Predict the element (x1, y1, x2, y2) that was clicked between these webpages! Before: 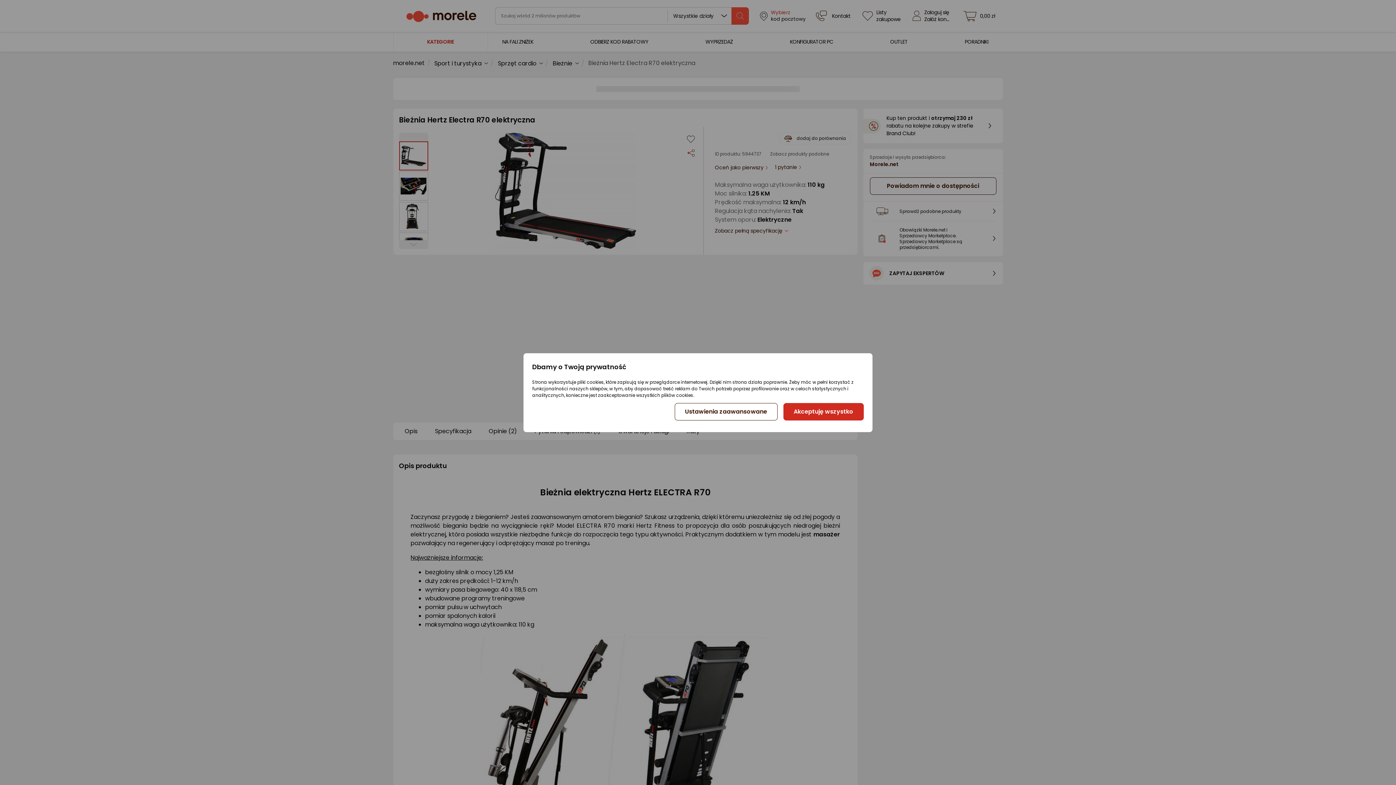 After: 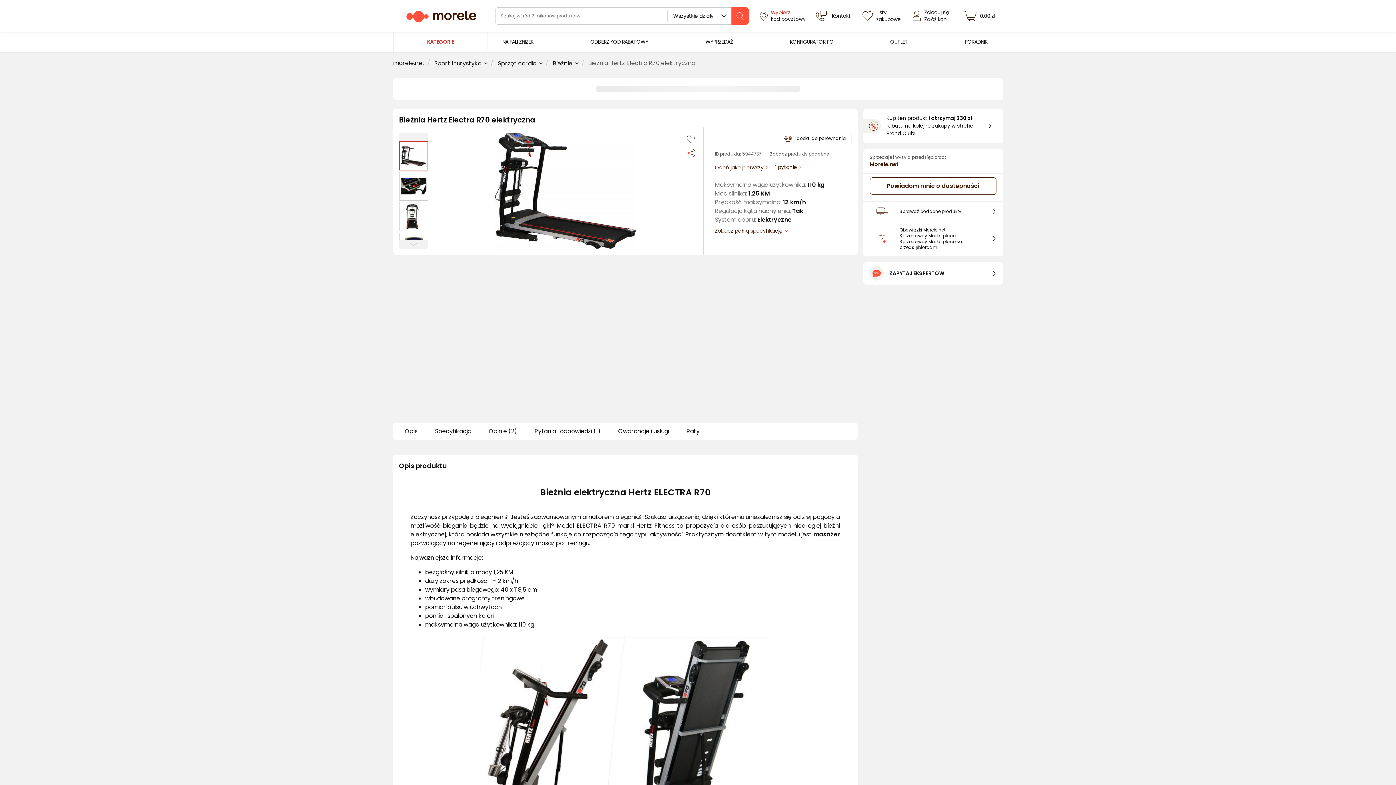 Action: bbox: (783, 403, 863, 420) label: Akceptuję wszystko